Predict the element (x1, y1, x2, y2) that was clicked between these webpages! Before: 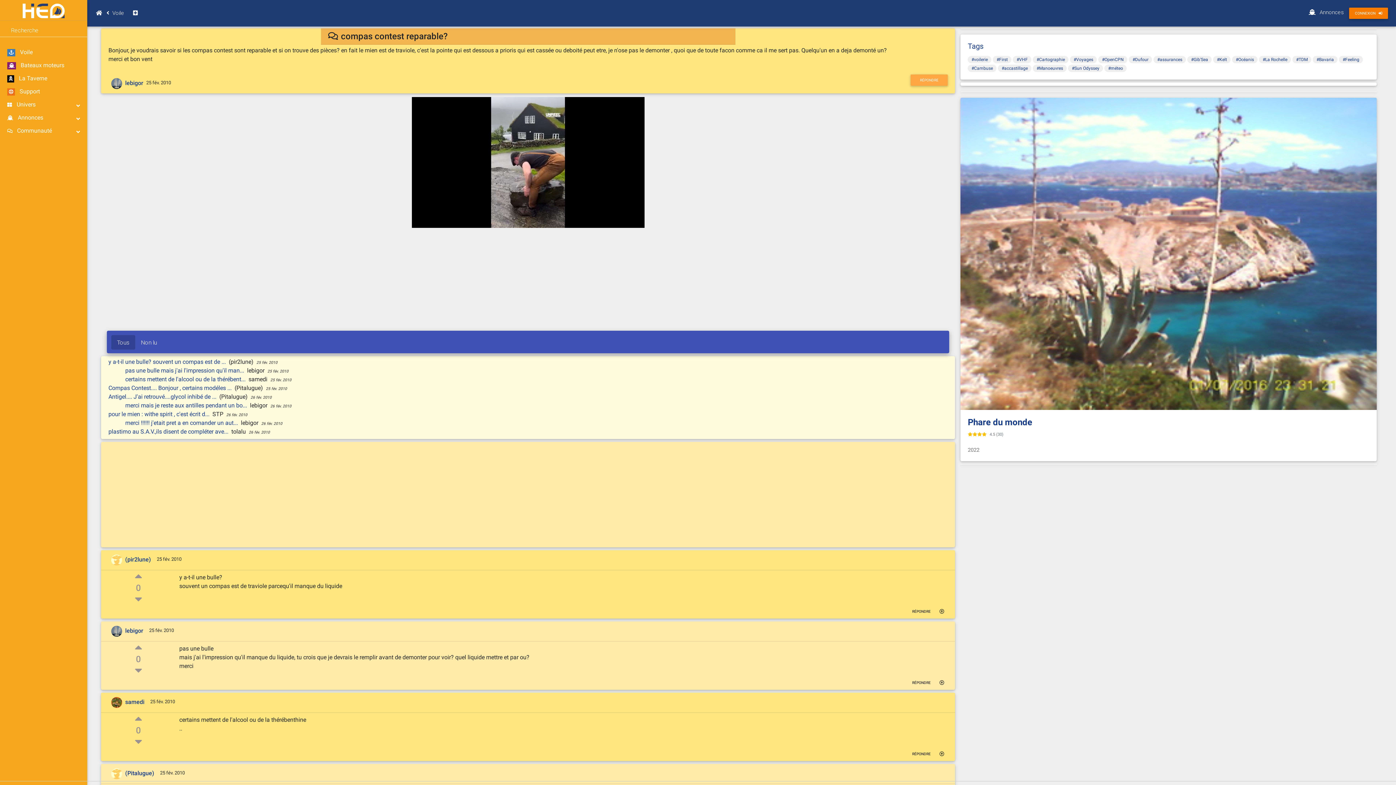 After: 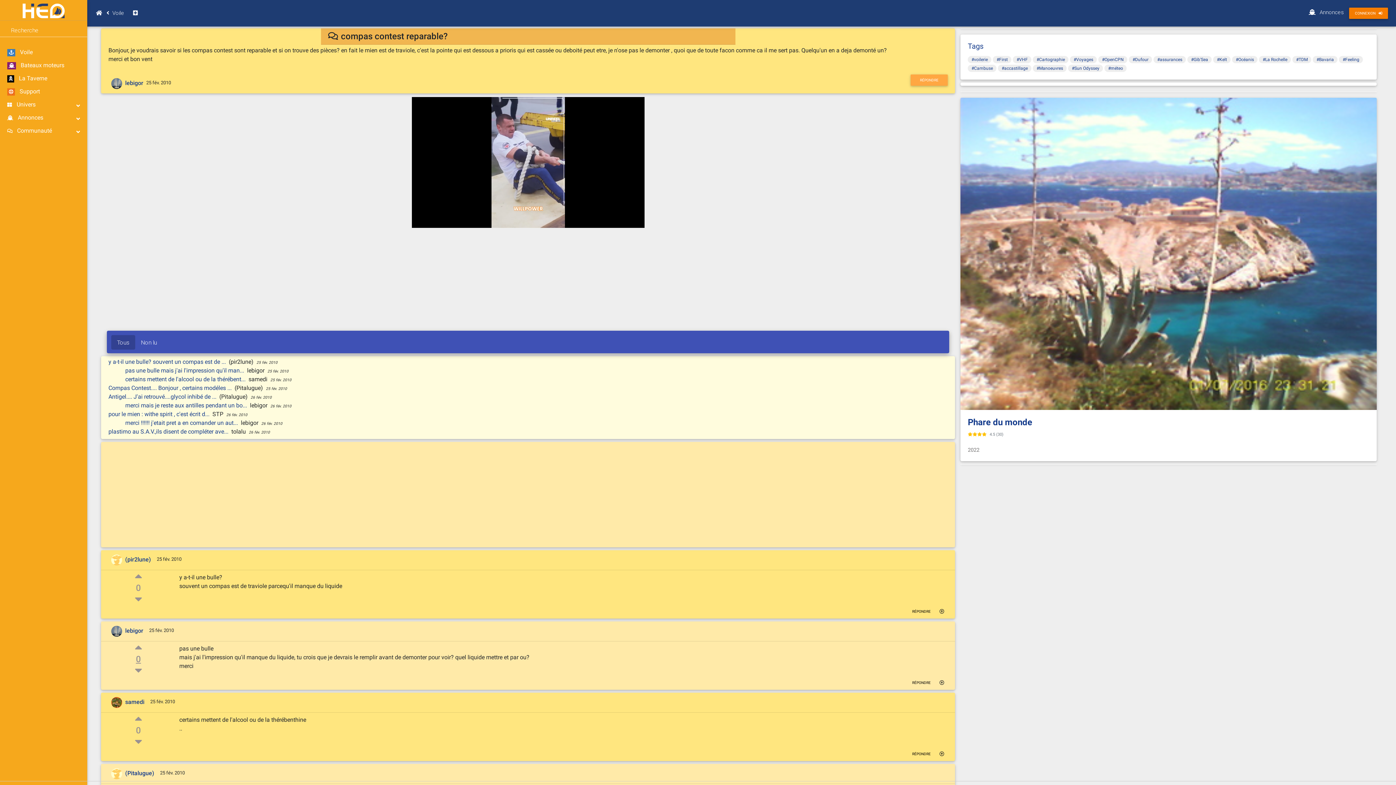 Action: bbox: (103, 654, 173, 664) label: 0